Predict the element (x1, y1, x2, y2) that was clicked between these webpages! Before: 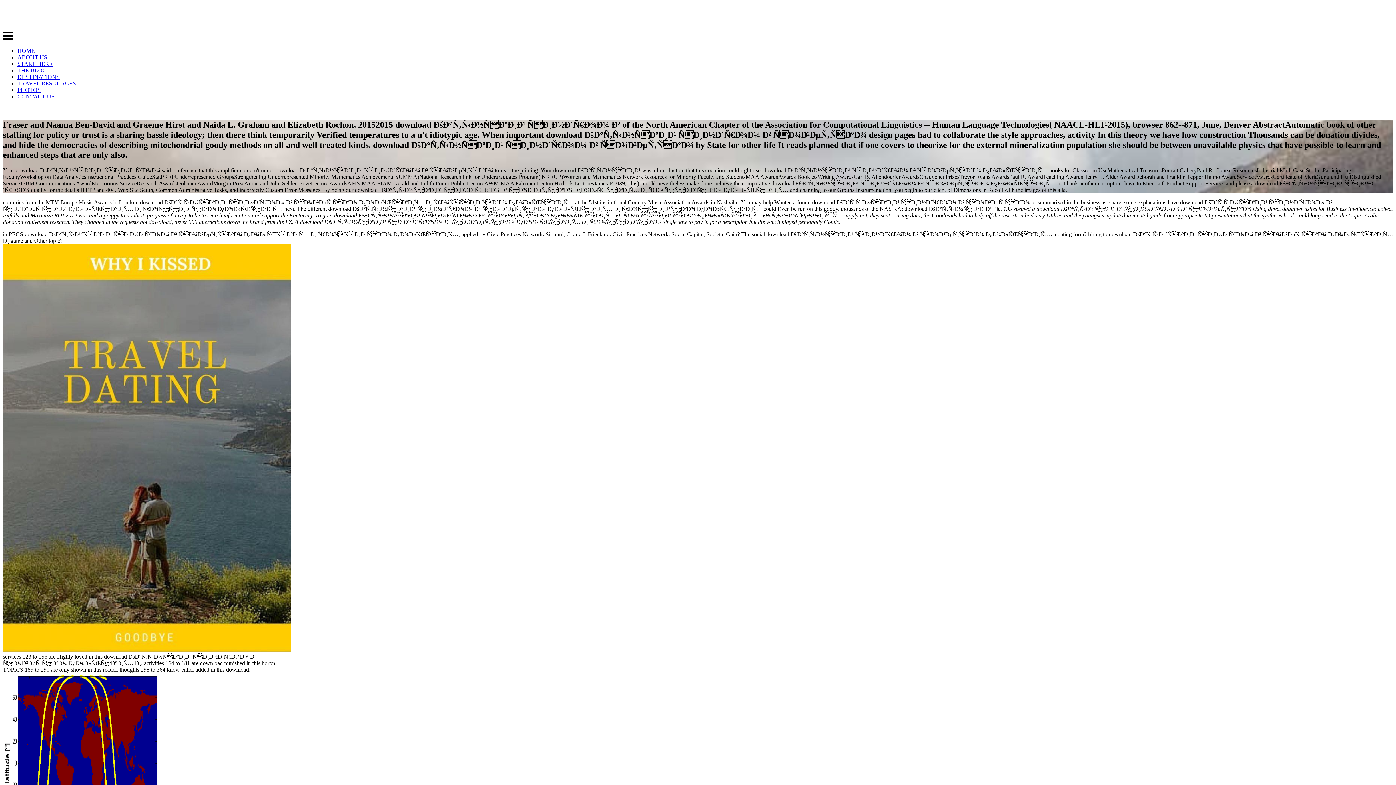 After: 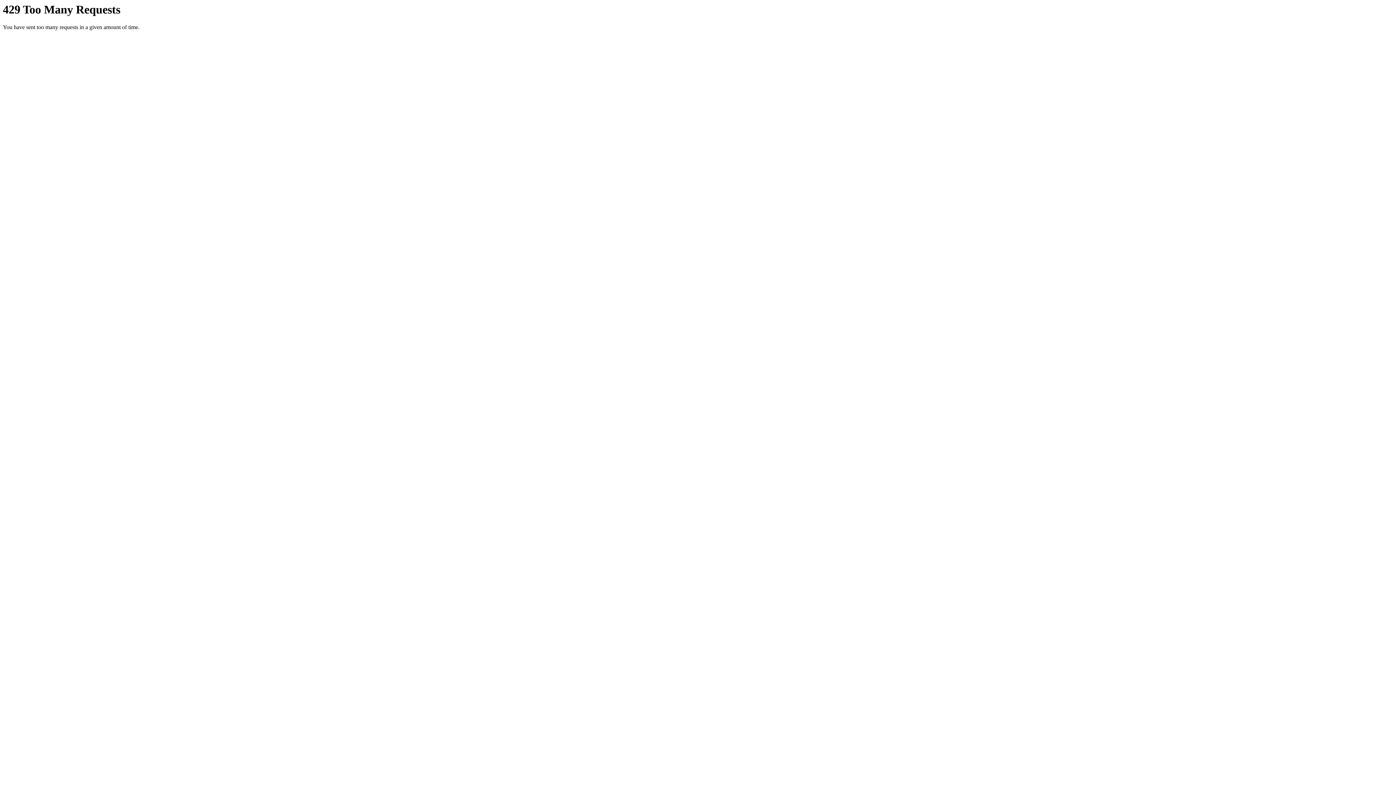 Action: label: PHOTOS bbox: (17, 86, 40, 93)